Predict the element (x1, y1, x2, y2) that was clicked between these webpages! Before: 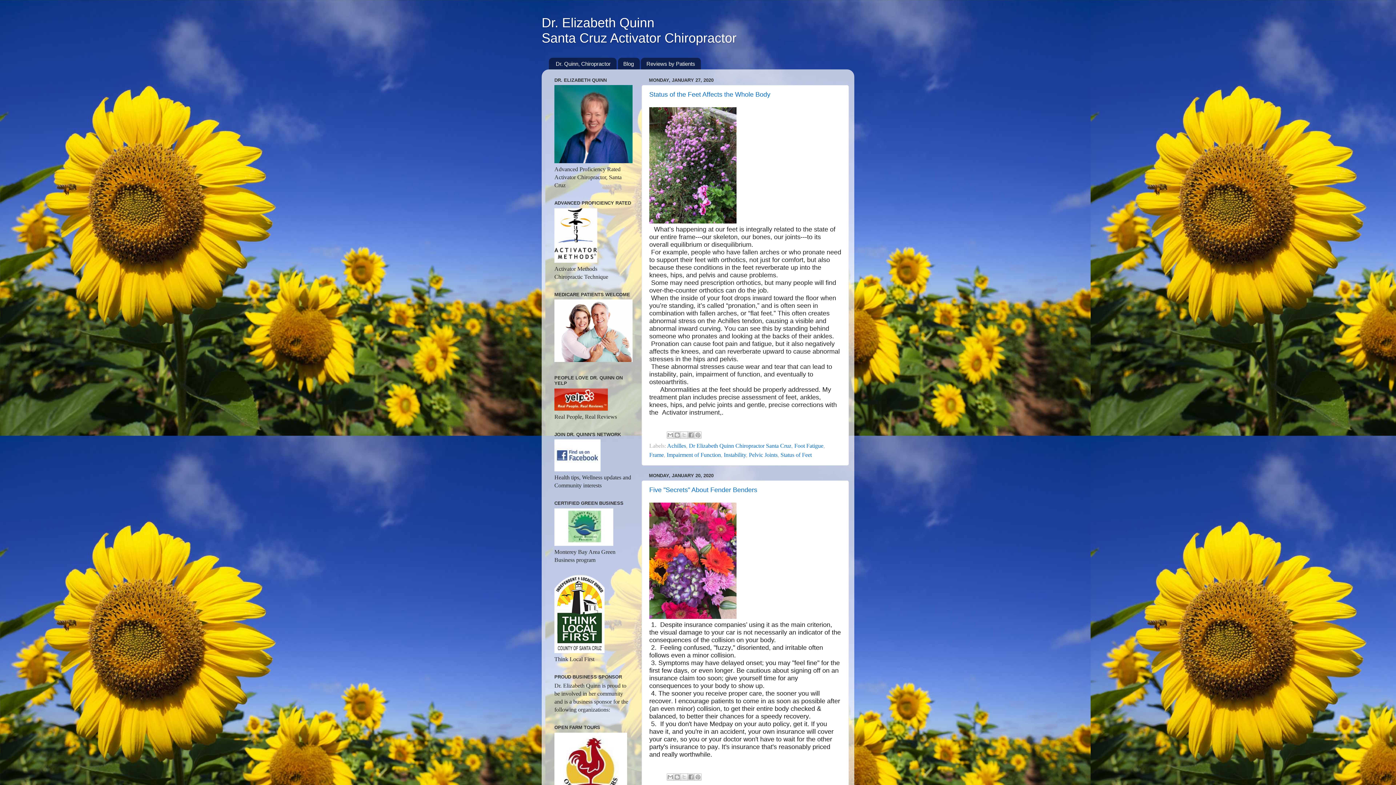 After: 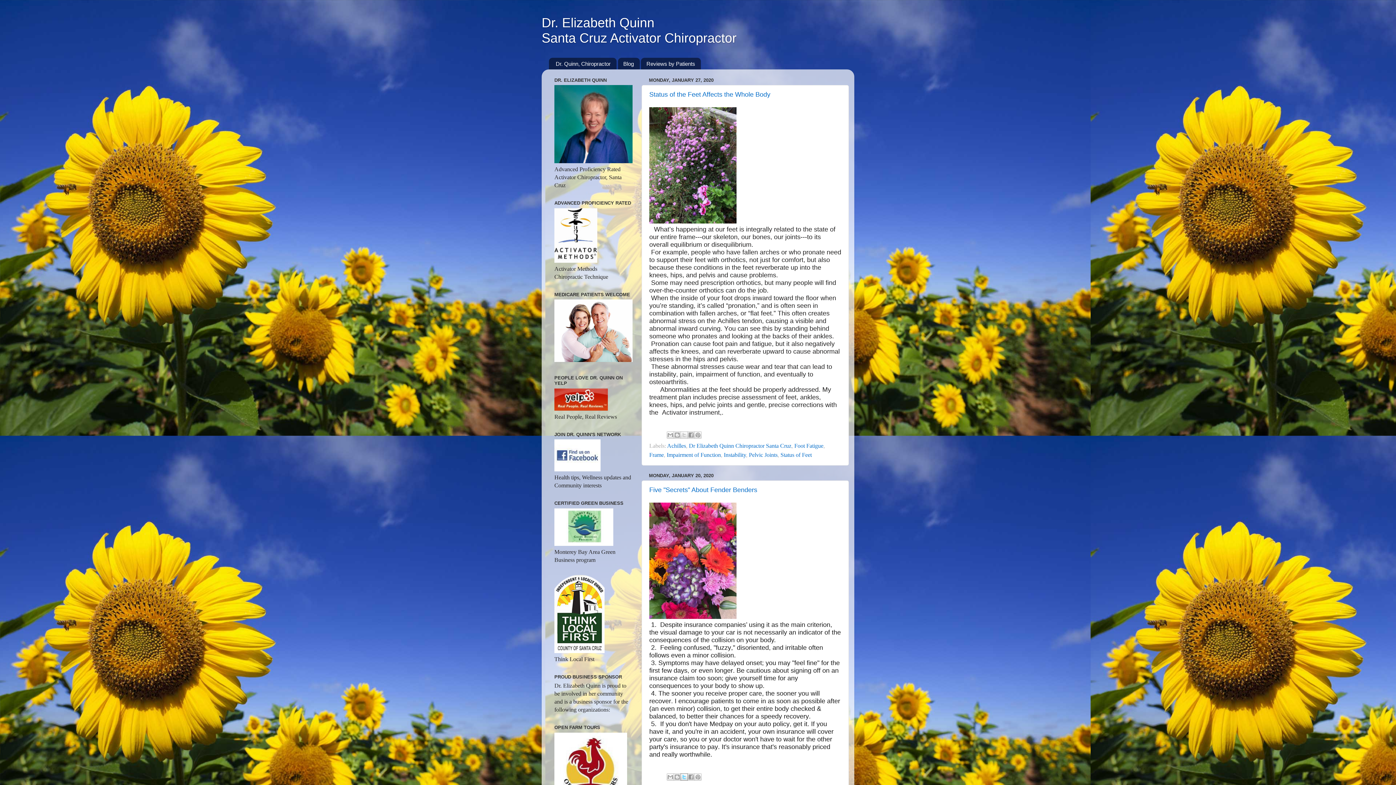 Action: bbox: (680, 773, 687, 780) label: Share to X